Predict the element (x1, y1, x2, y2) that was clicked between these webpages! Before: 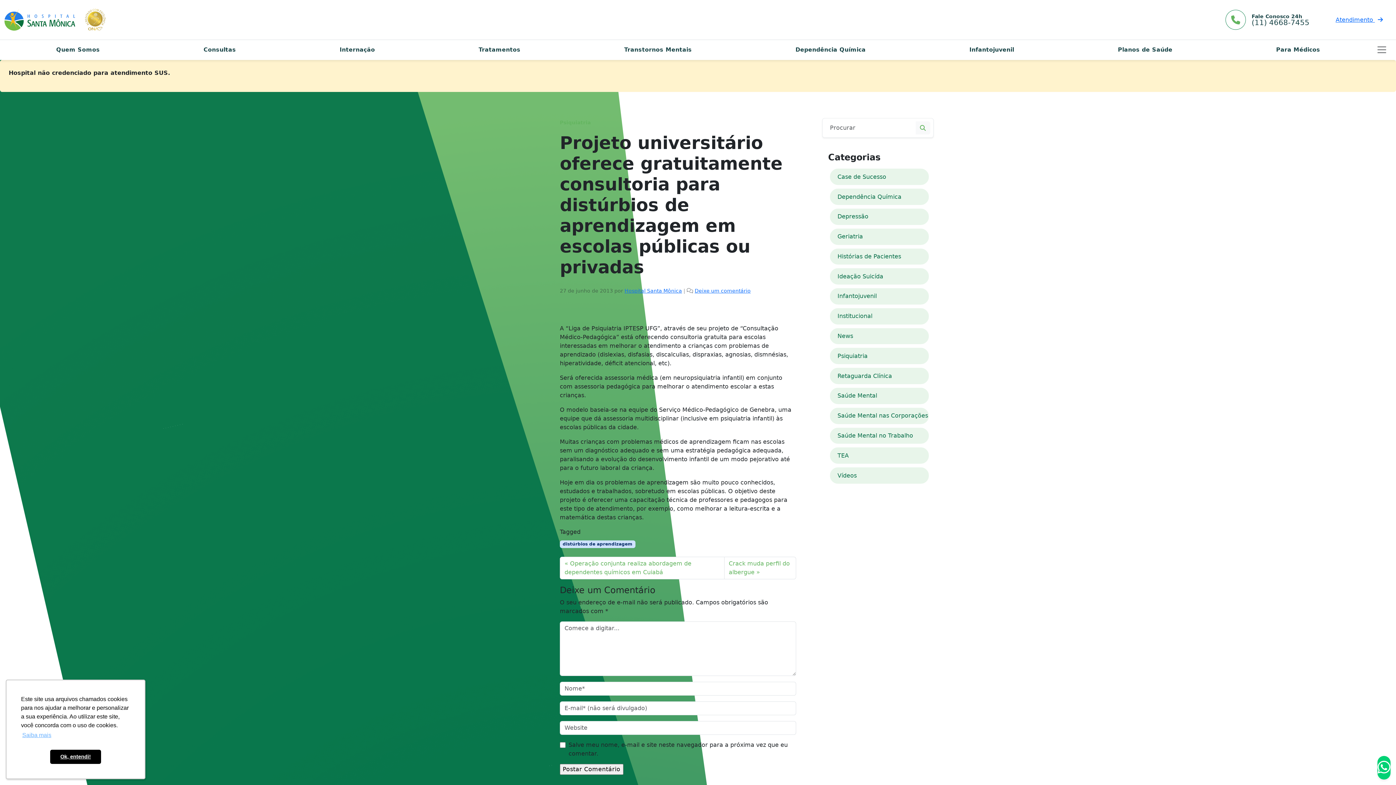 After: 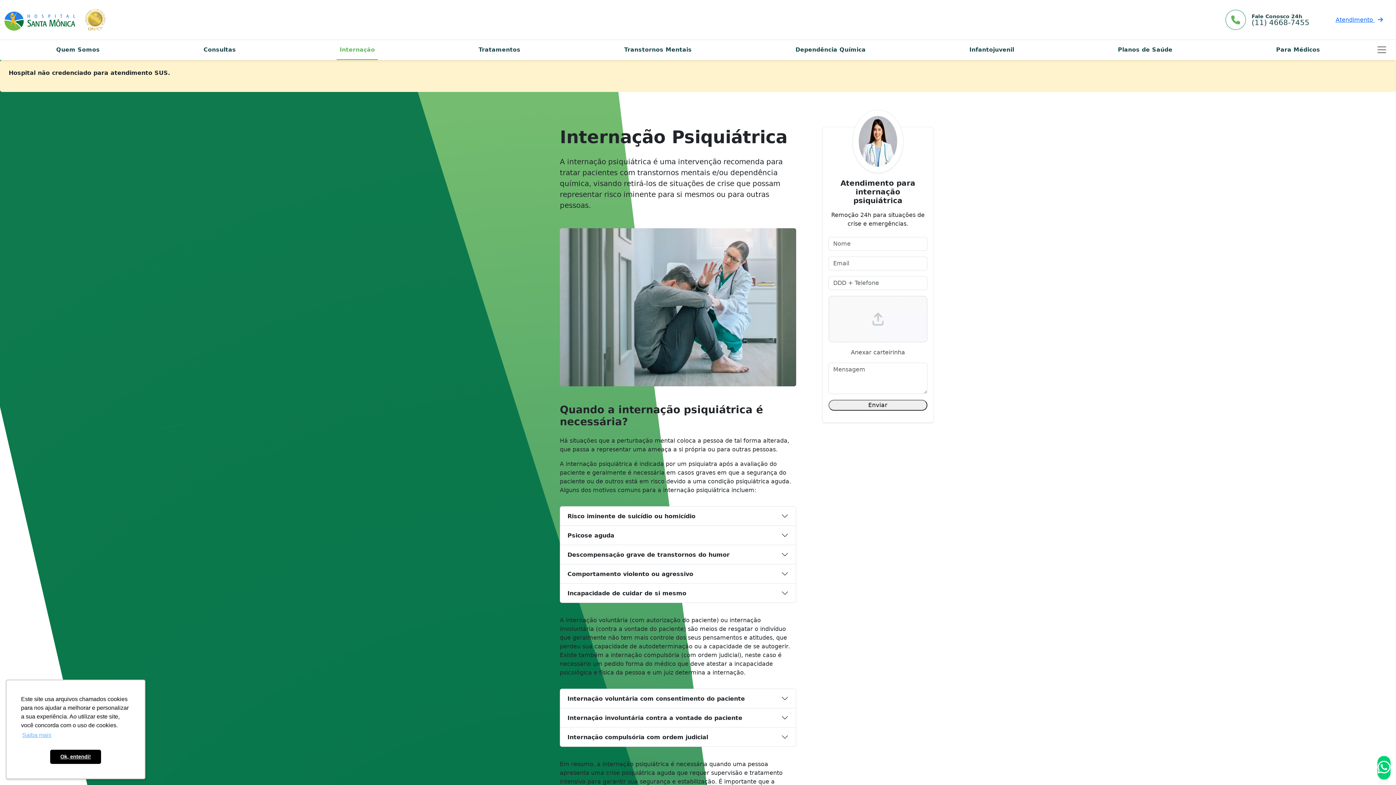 Action: label: Internação bbox: (336, 43, 377, 57)